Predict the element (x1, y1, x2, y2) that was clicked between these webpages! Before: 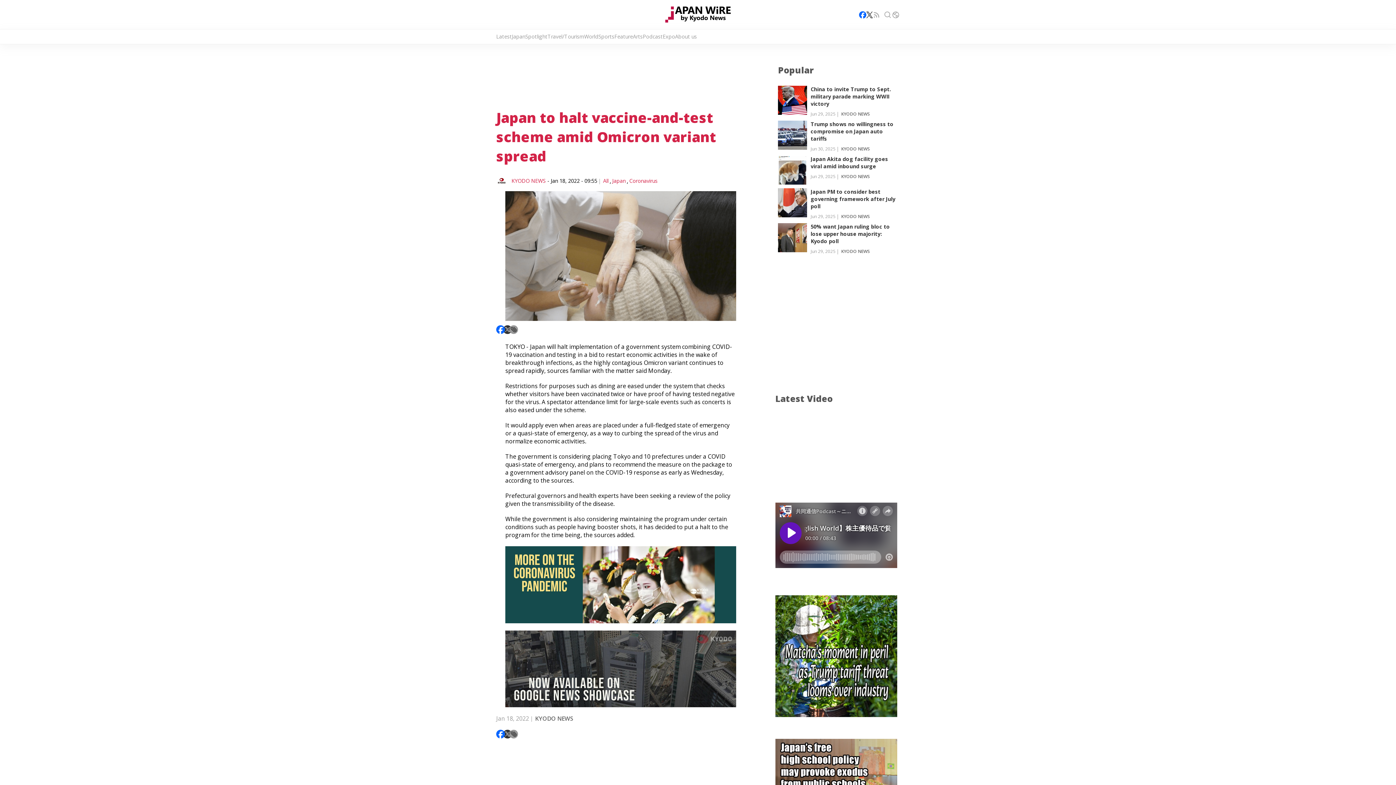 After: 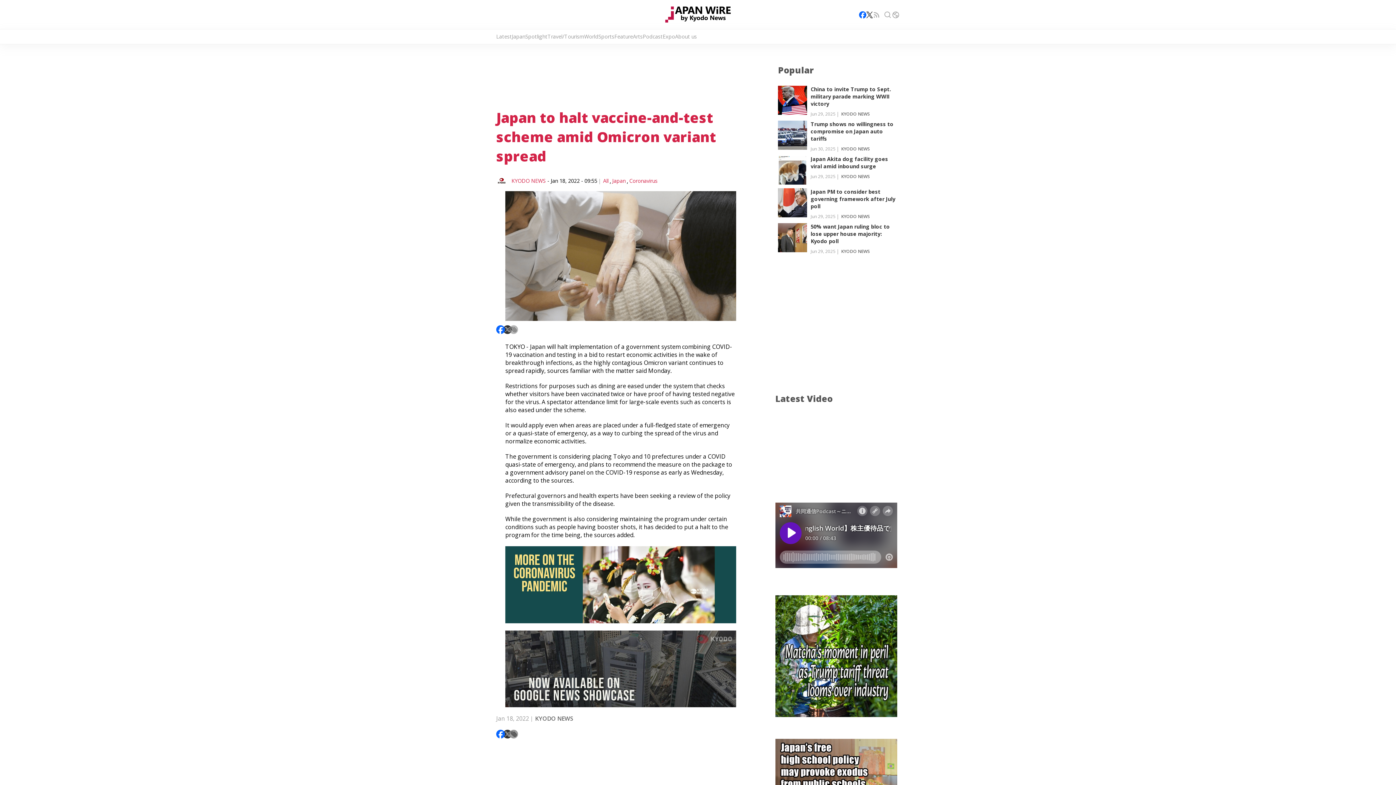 Action: bbox: (510, 326, 517, 333)